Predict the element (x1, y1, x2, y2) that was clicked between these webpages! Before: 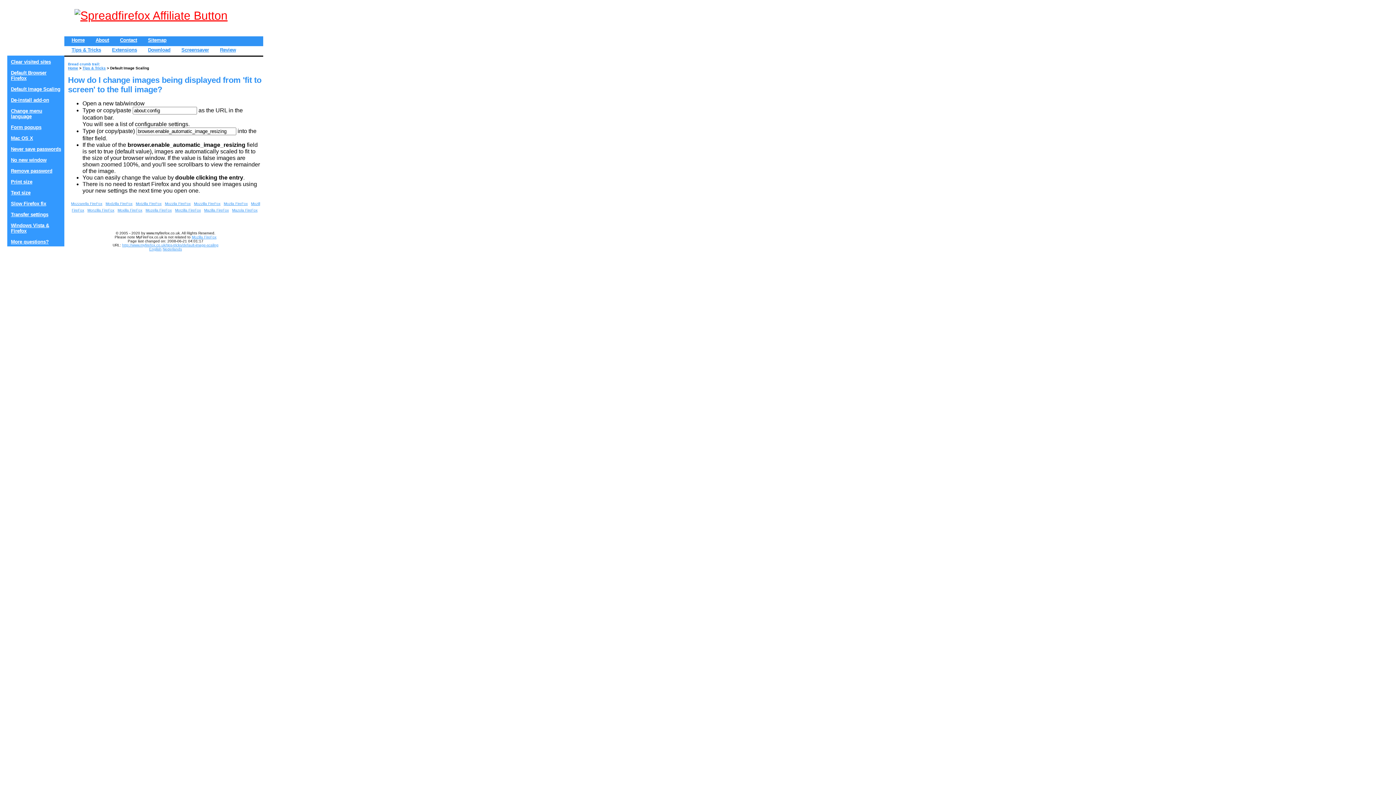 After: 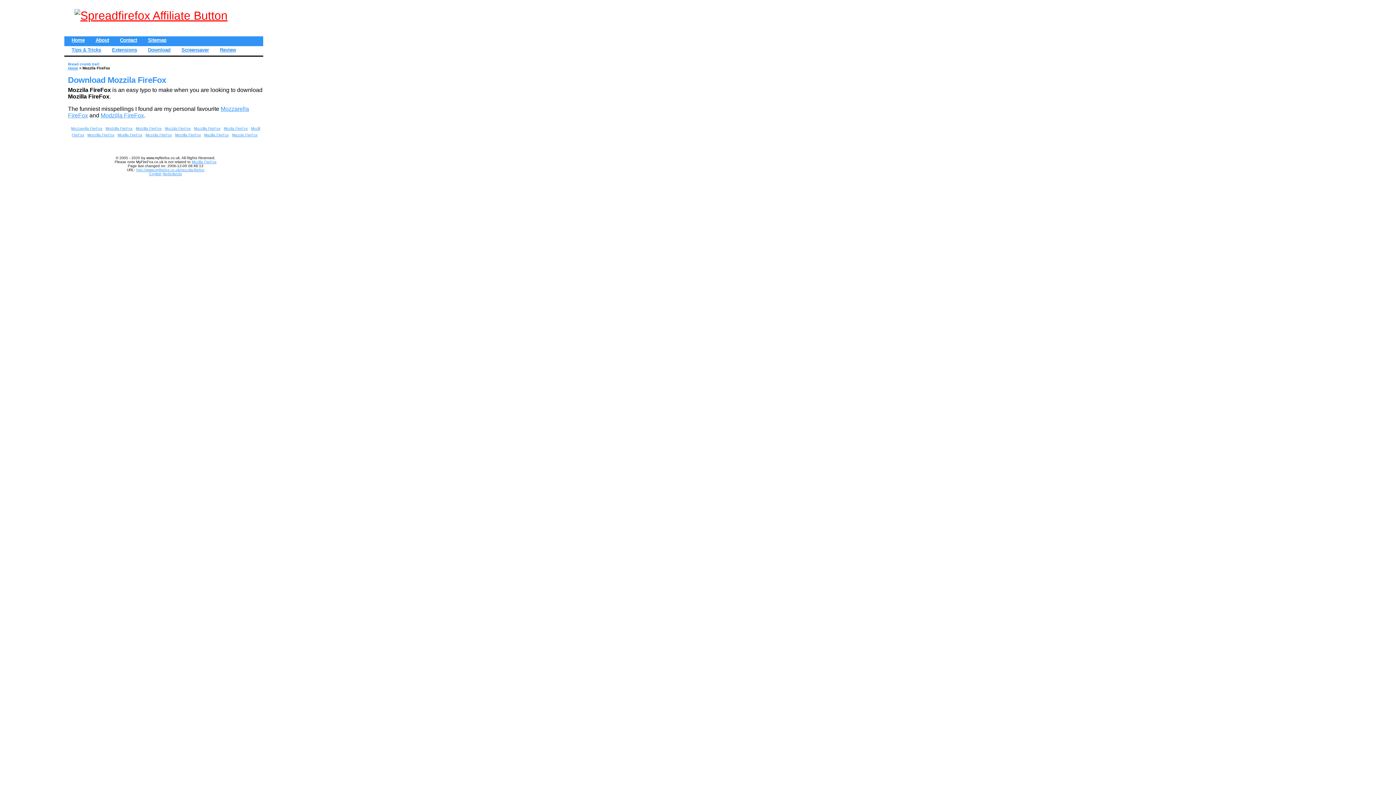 Action: label: Mozzila FireFox bbox: (164, 201, 190, 205)